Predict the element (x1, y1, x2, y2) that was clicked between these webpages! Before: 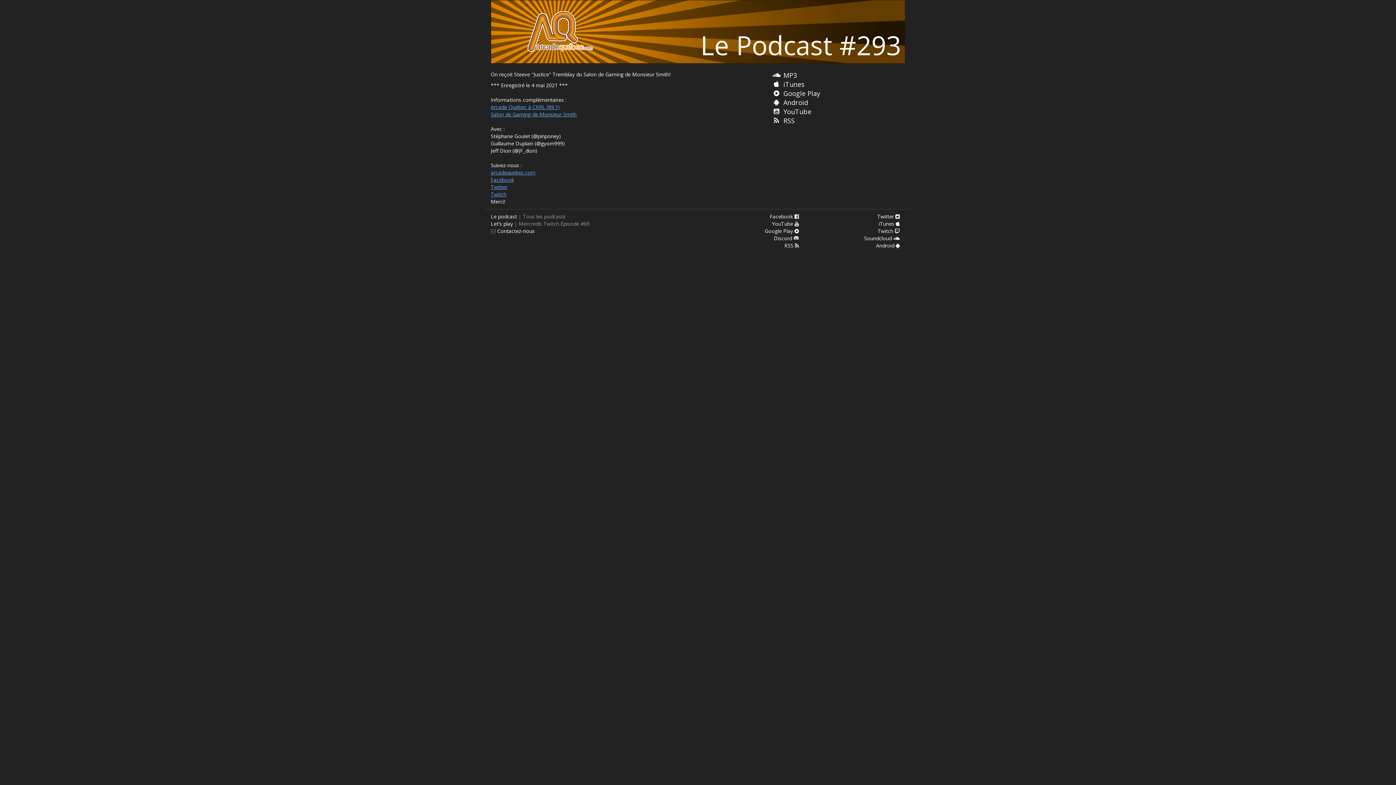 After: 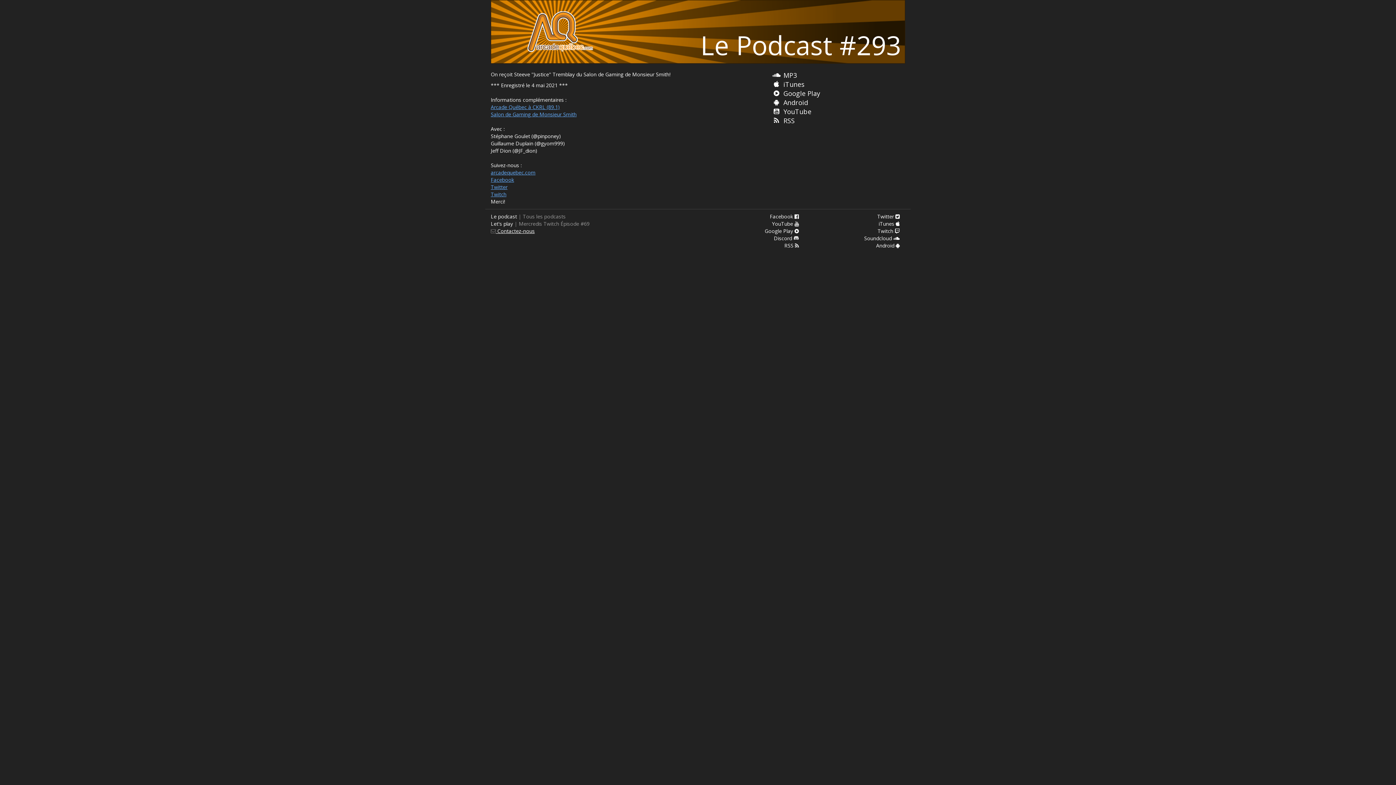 Action: label:  Contactez-nous bbox: (496, 227, 534, 234)